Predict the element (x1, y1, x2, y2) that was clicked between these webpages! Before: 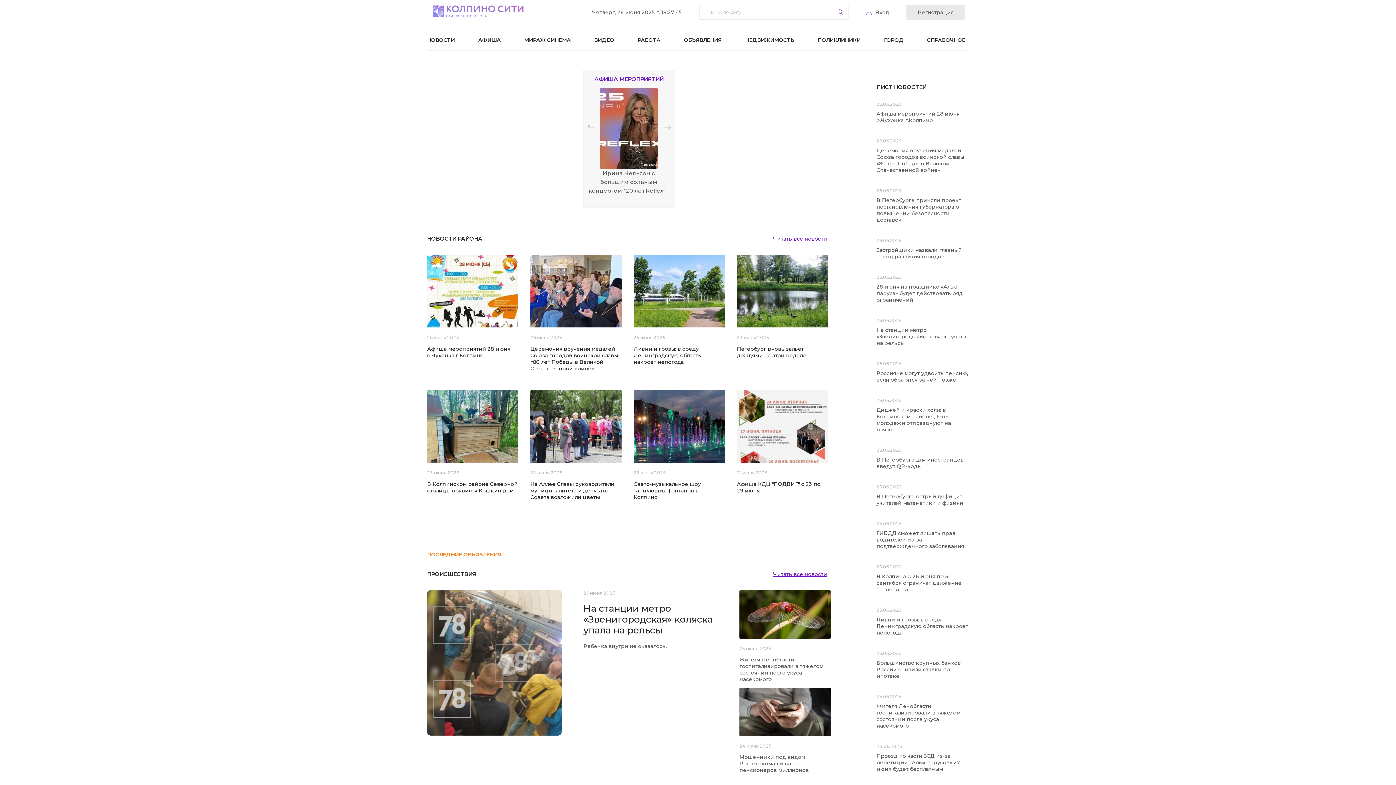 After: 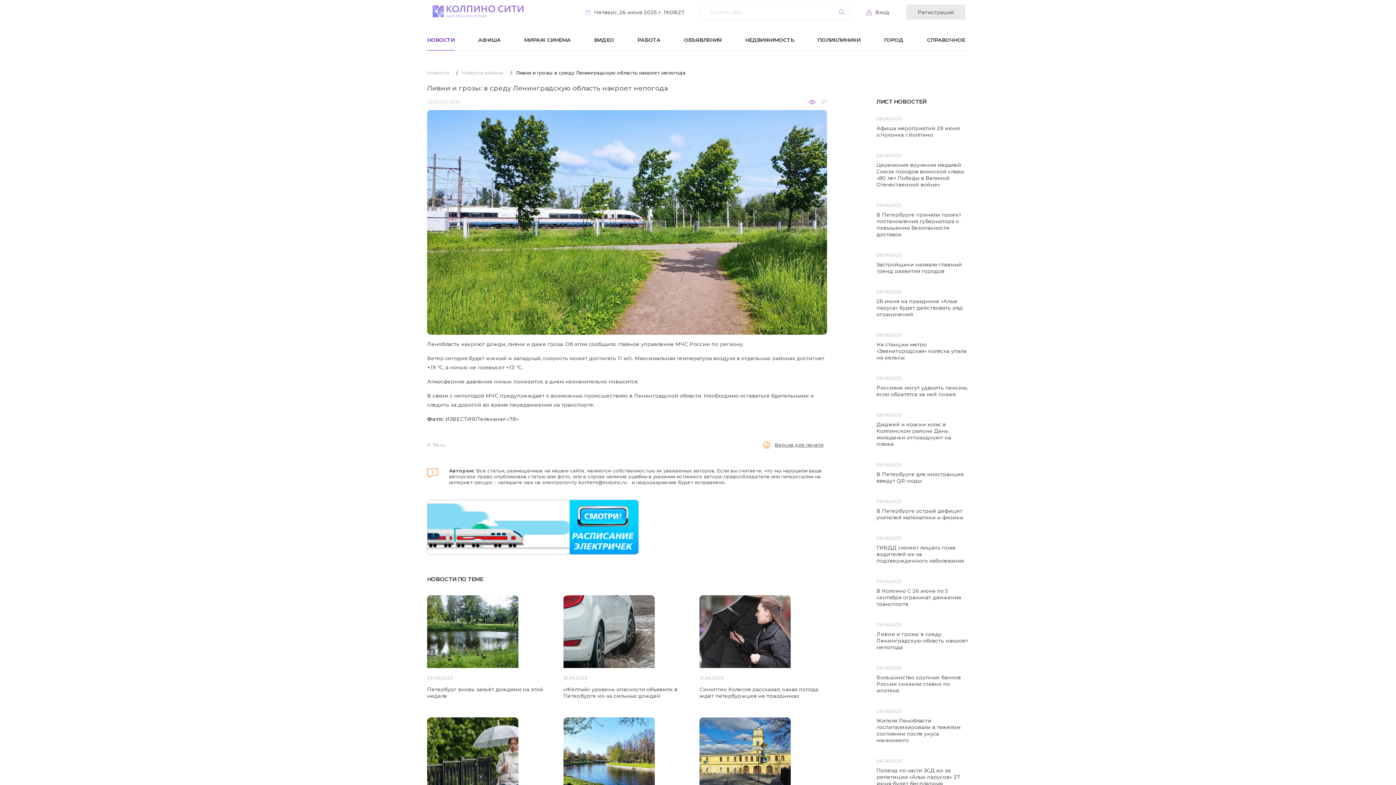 Action: label: Ливни и грозы: в среду Ленинградскую область накроет непогода bbox: (633, 345, 701, 365)